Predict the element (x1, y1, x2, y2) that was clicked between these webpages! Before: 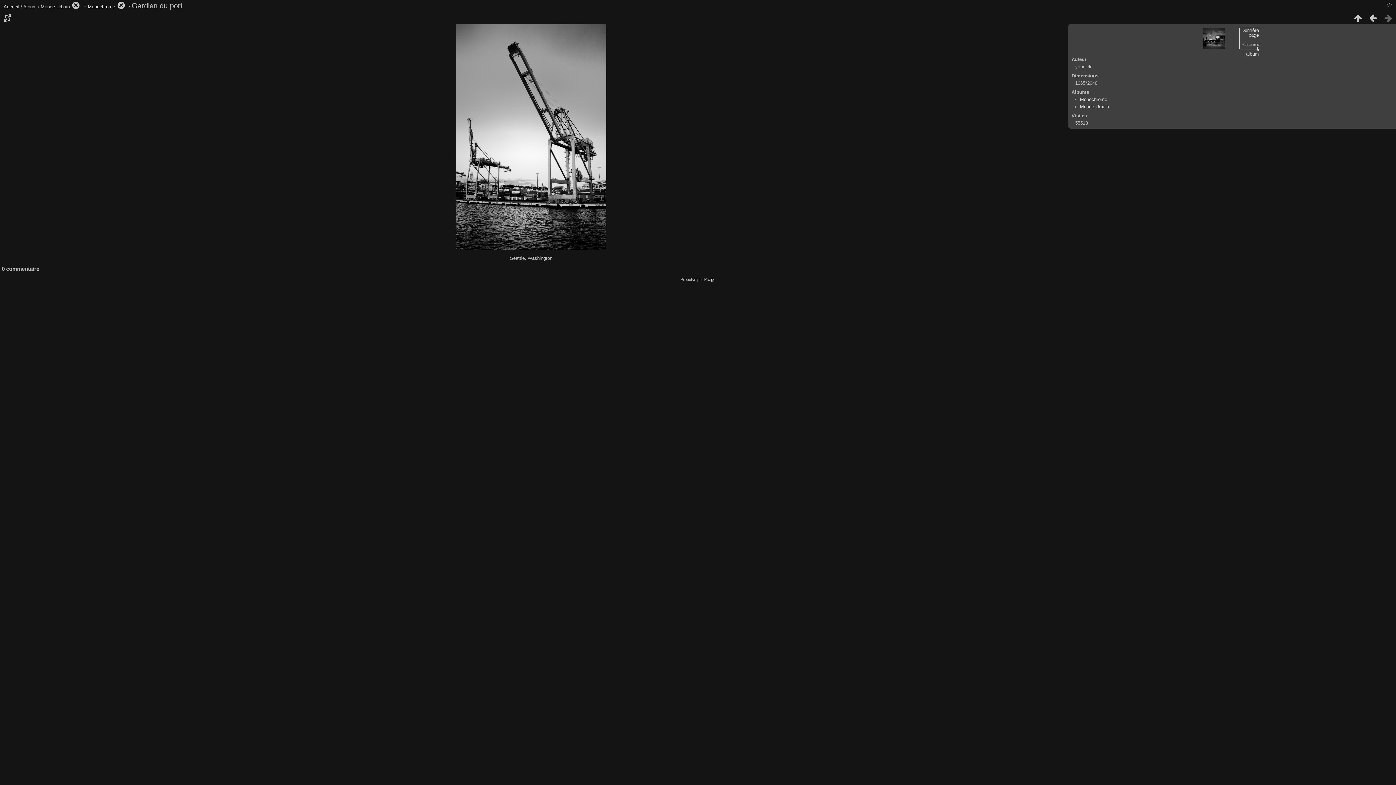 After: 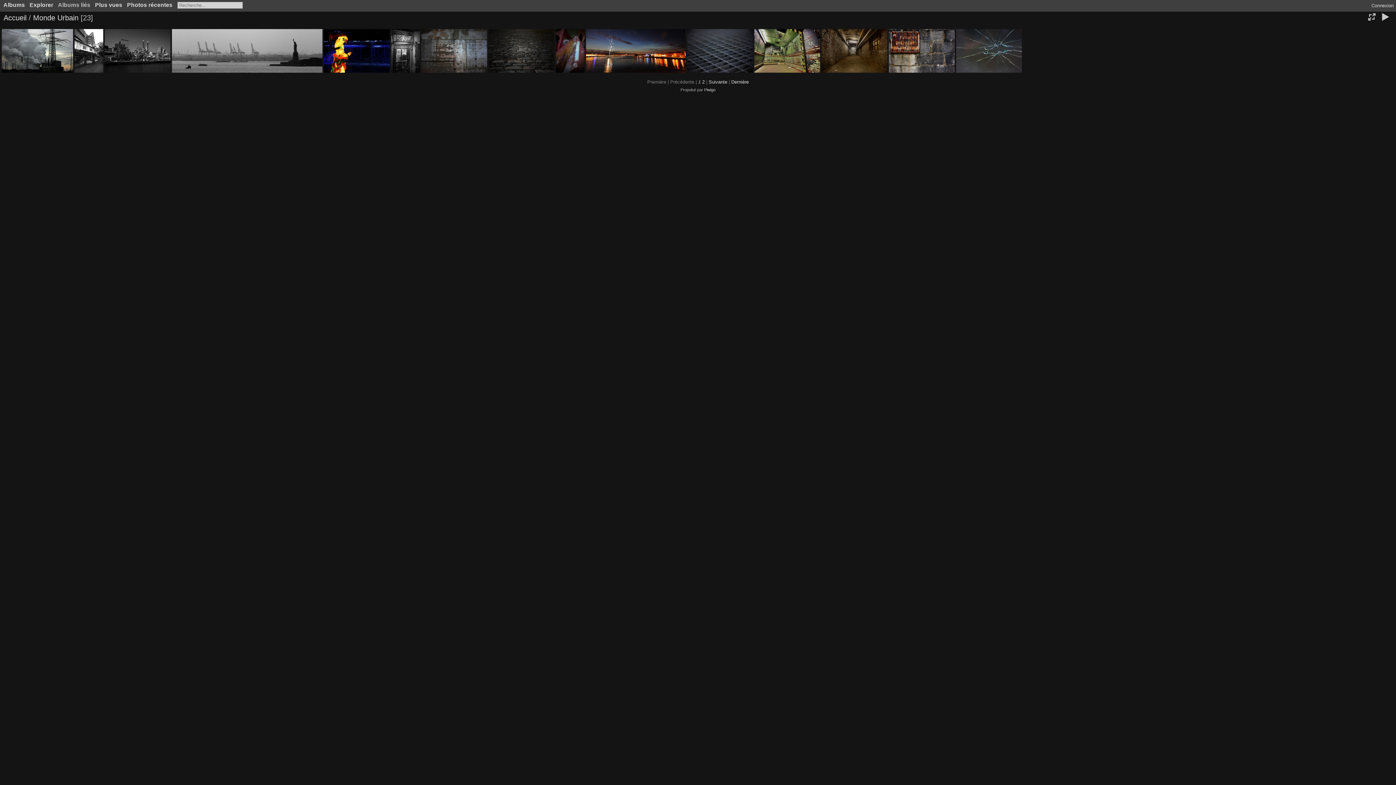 Action: bbox: (1080, 104, 1109, 109) label: Monde Urbain